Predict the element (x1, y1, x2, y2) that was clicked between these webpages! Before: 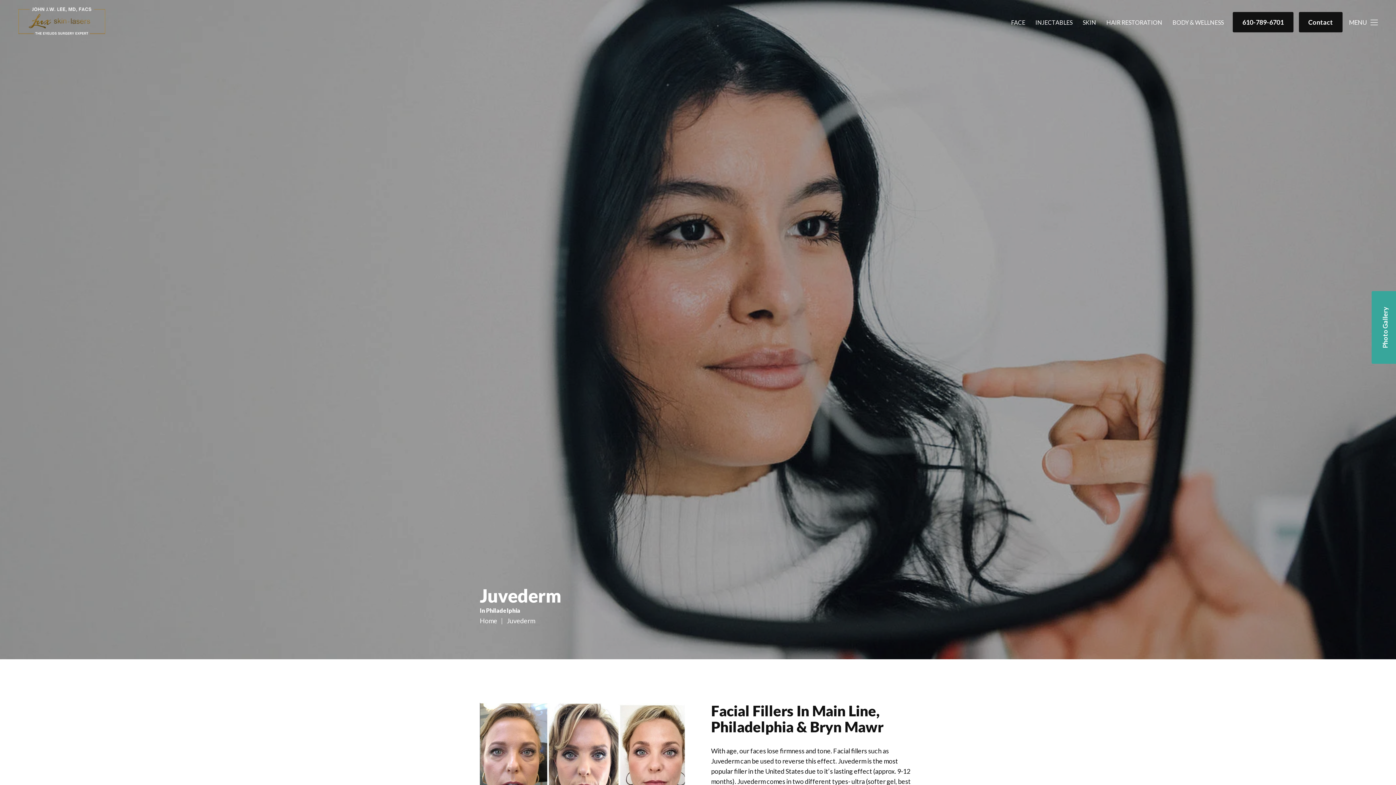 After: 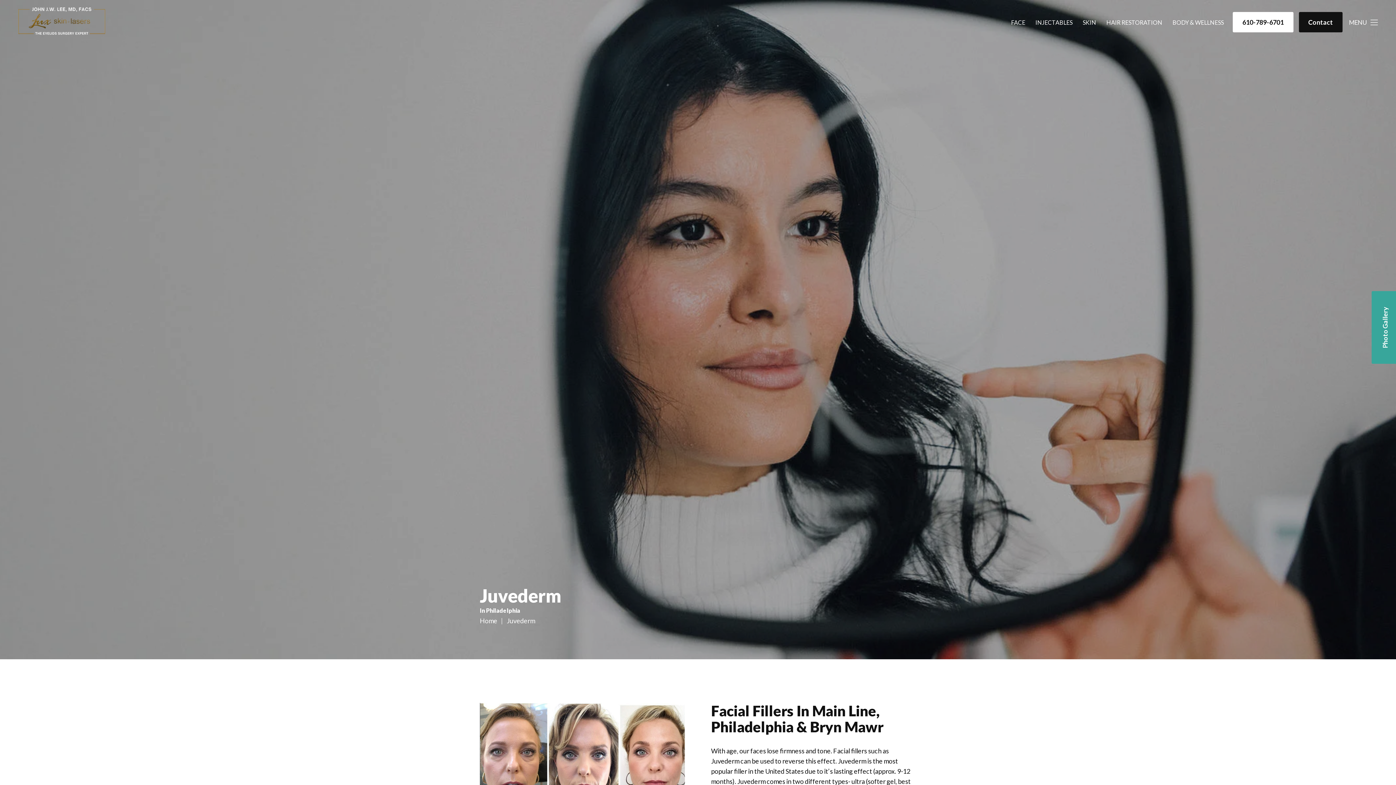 Action: label: 610-789-6701 bbox: (1233, 11, 1293, 32)